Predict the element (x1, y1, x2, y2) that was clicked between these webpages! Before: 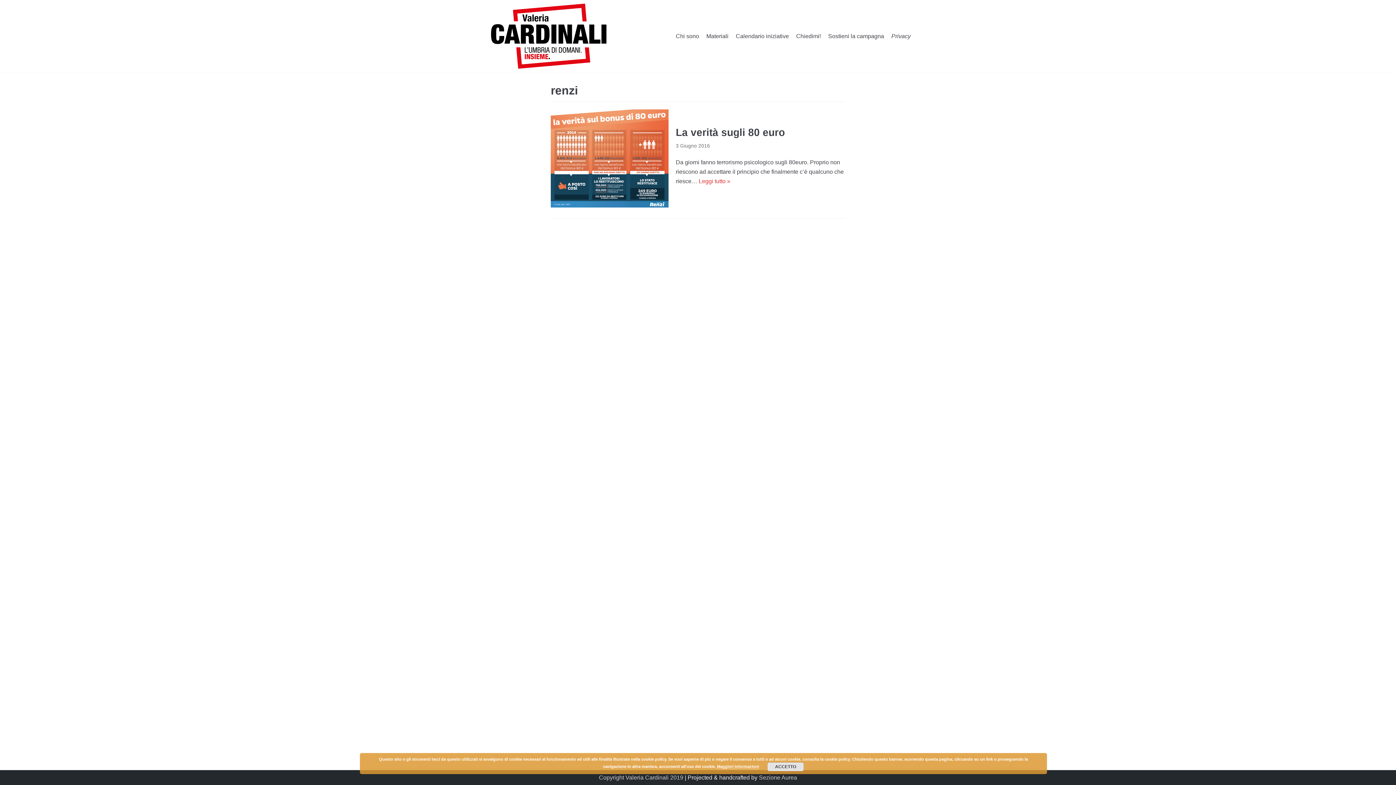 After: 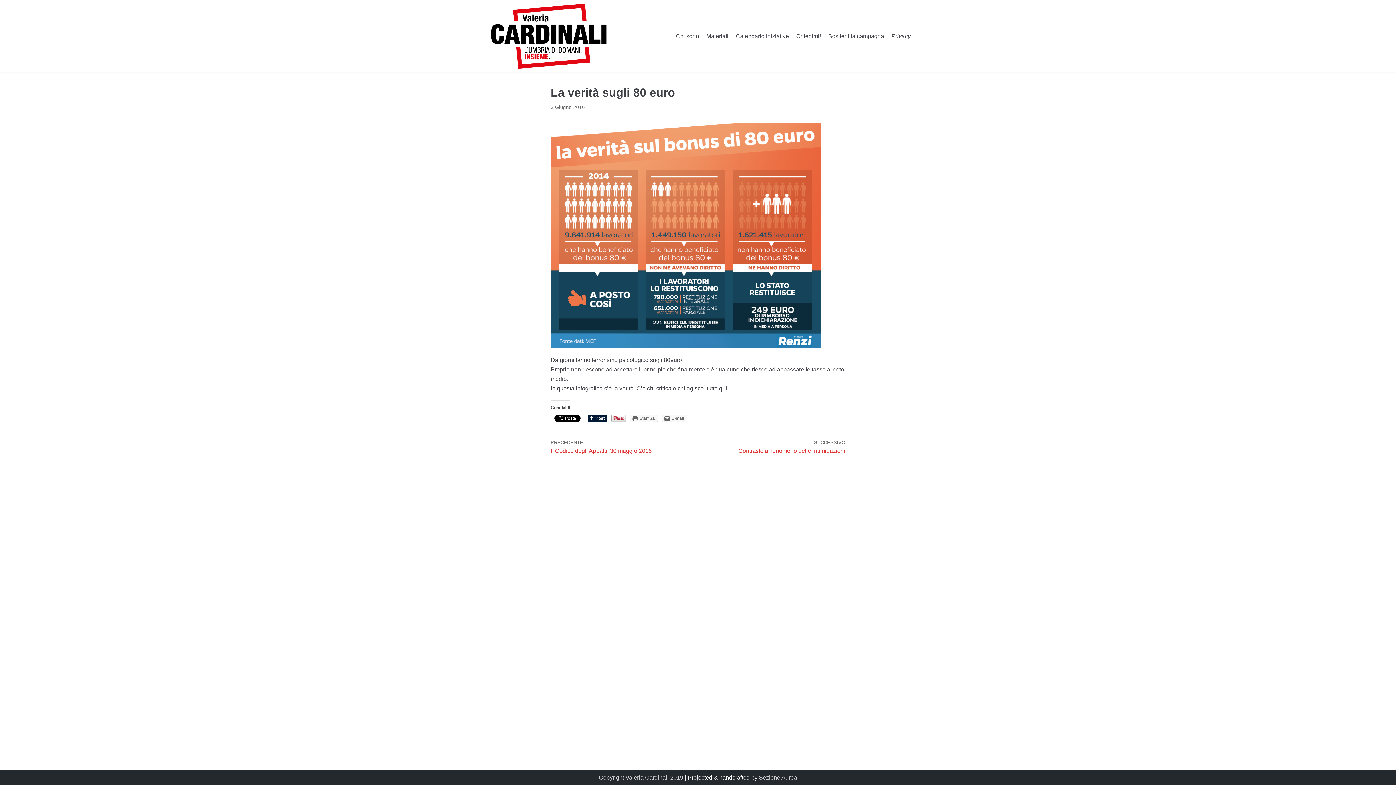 Action: bbox: (698, 178, 730, 184) label: Leggi tutto »